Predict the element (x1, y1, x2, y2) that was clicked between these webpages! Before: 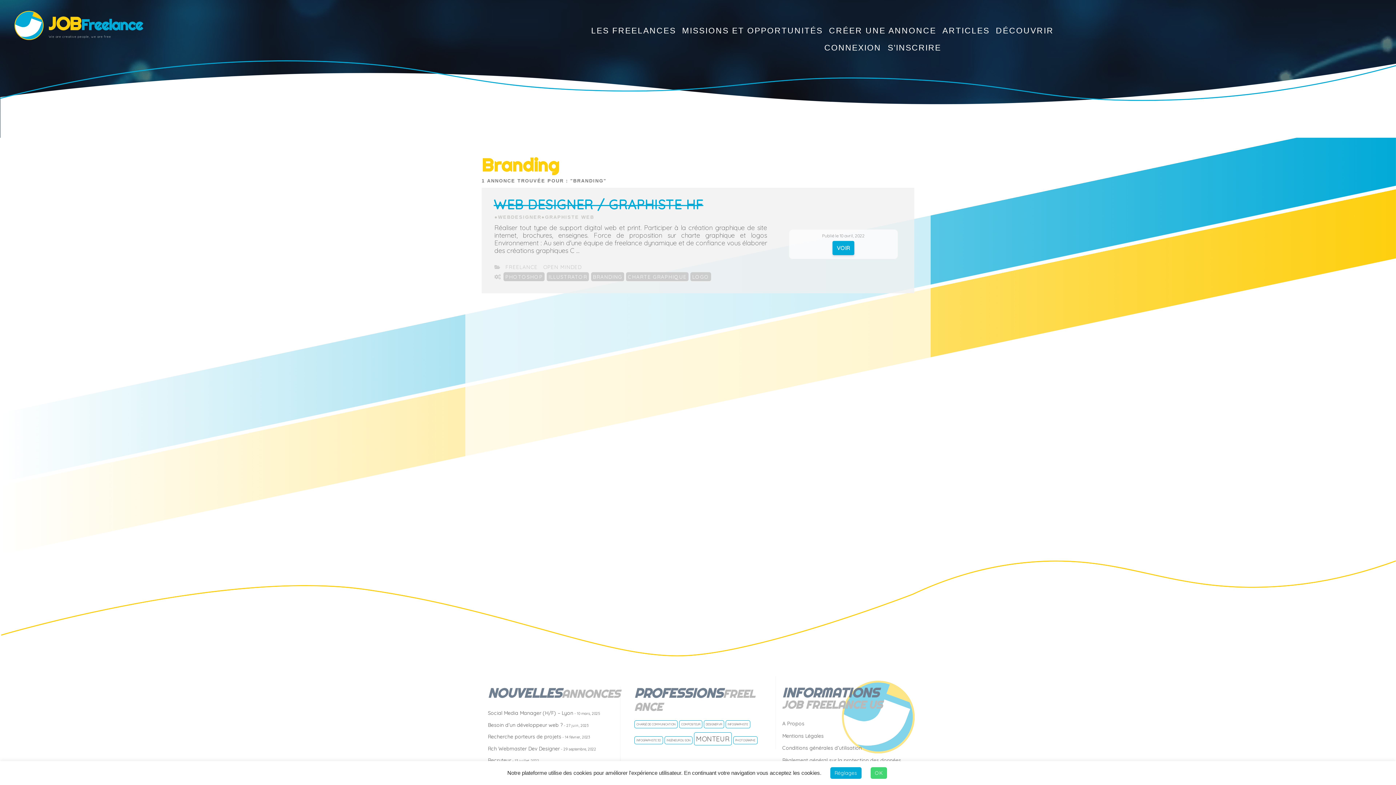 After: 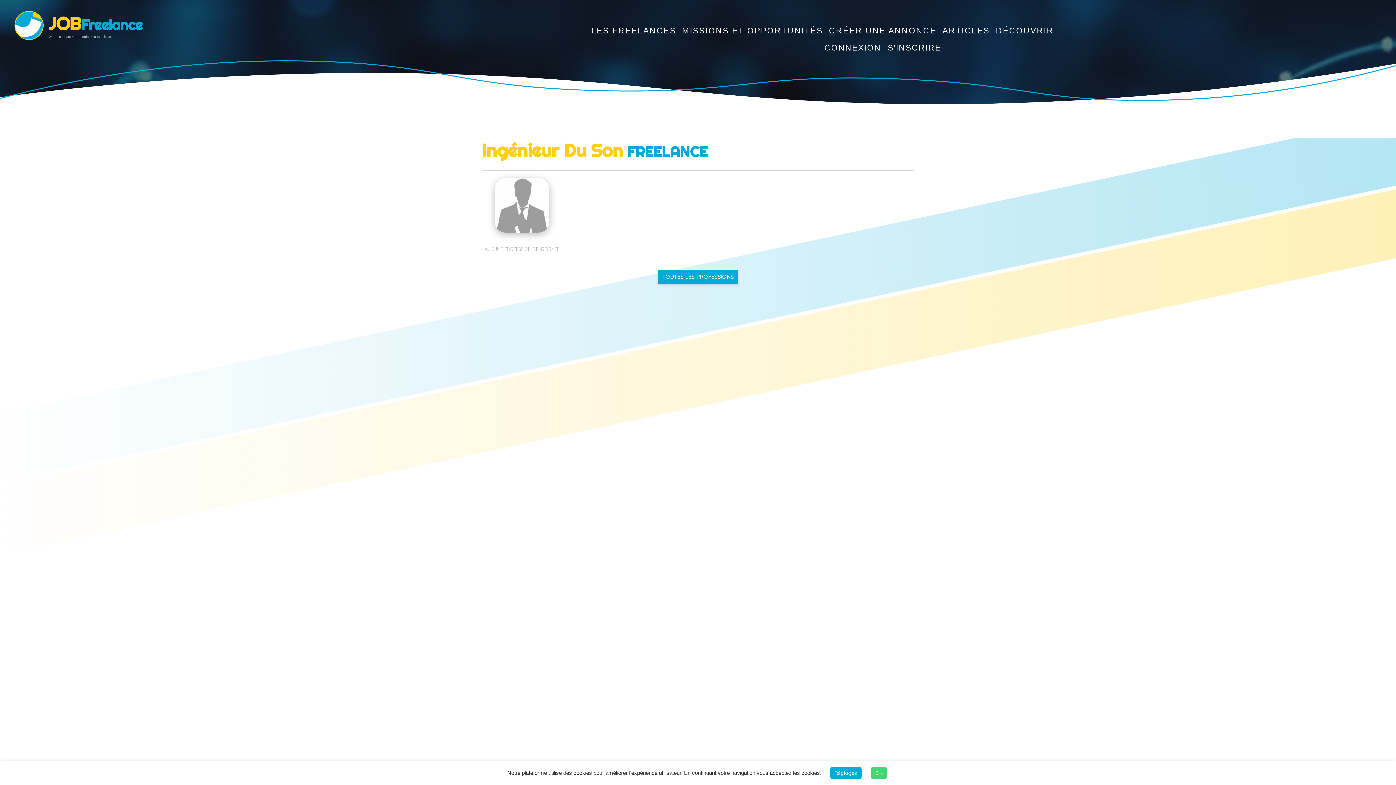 Action: label: Ingénieur du son (1 freelance) bbox: (664, 736, 692, 744)